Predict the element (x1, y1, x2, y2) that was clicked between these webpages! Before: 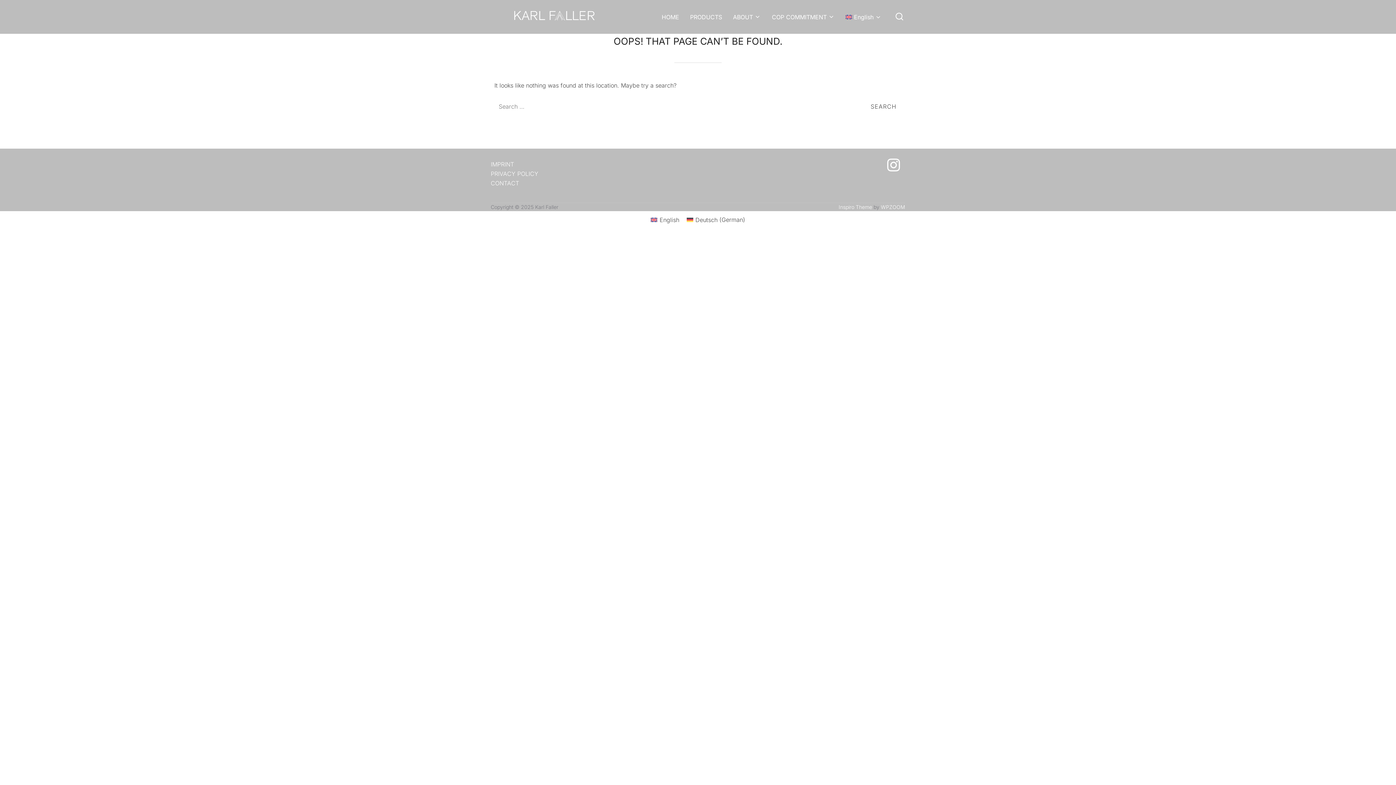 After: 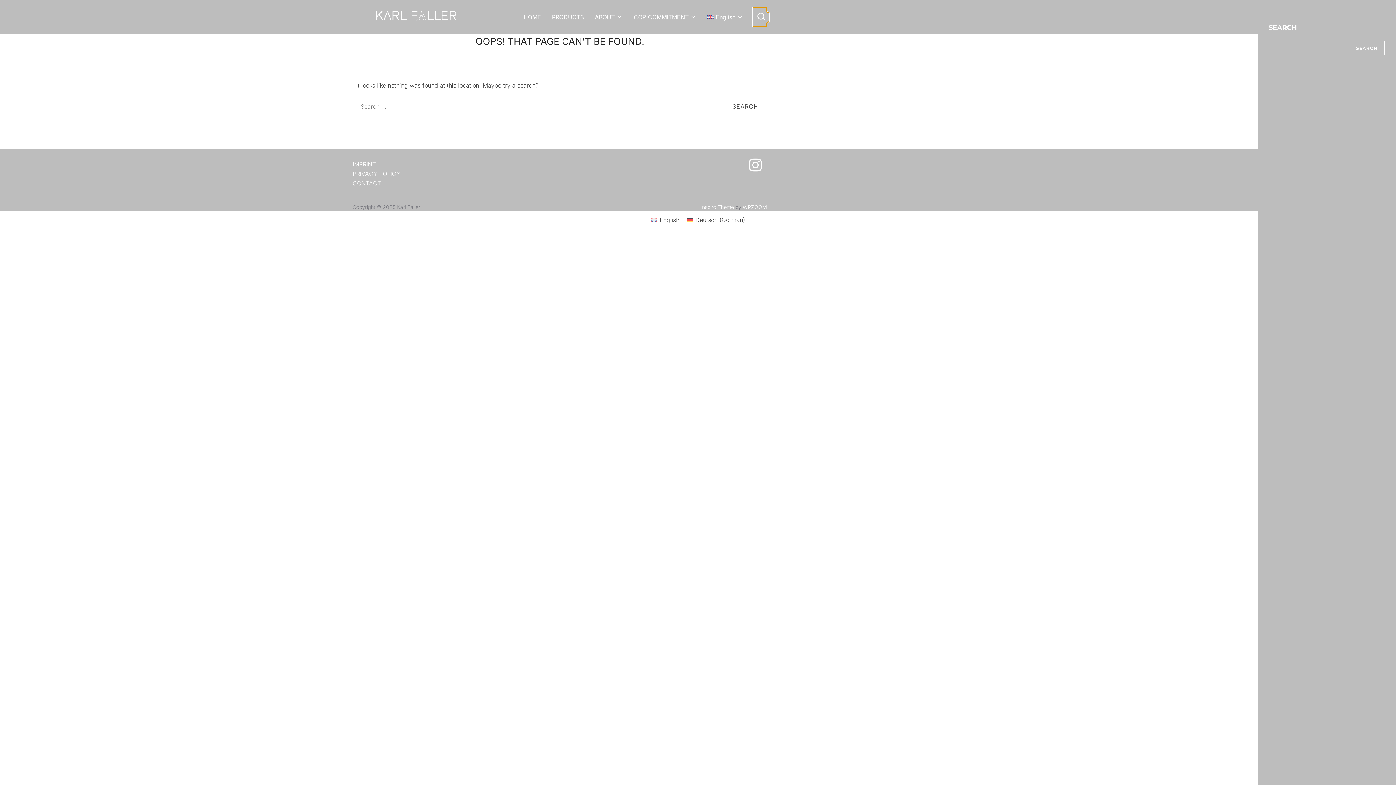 Action: bbox: (890, 6, 905, 26) label: TOGGLE SIDEBAR & NAVIGATION